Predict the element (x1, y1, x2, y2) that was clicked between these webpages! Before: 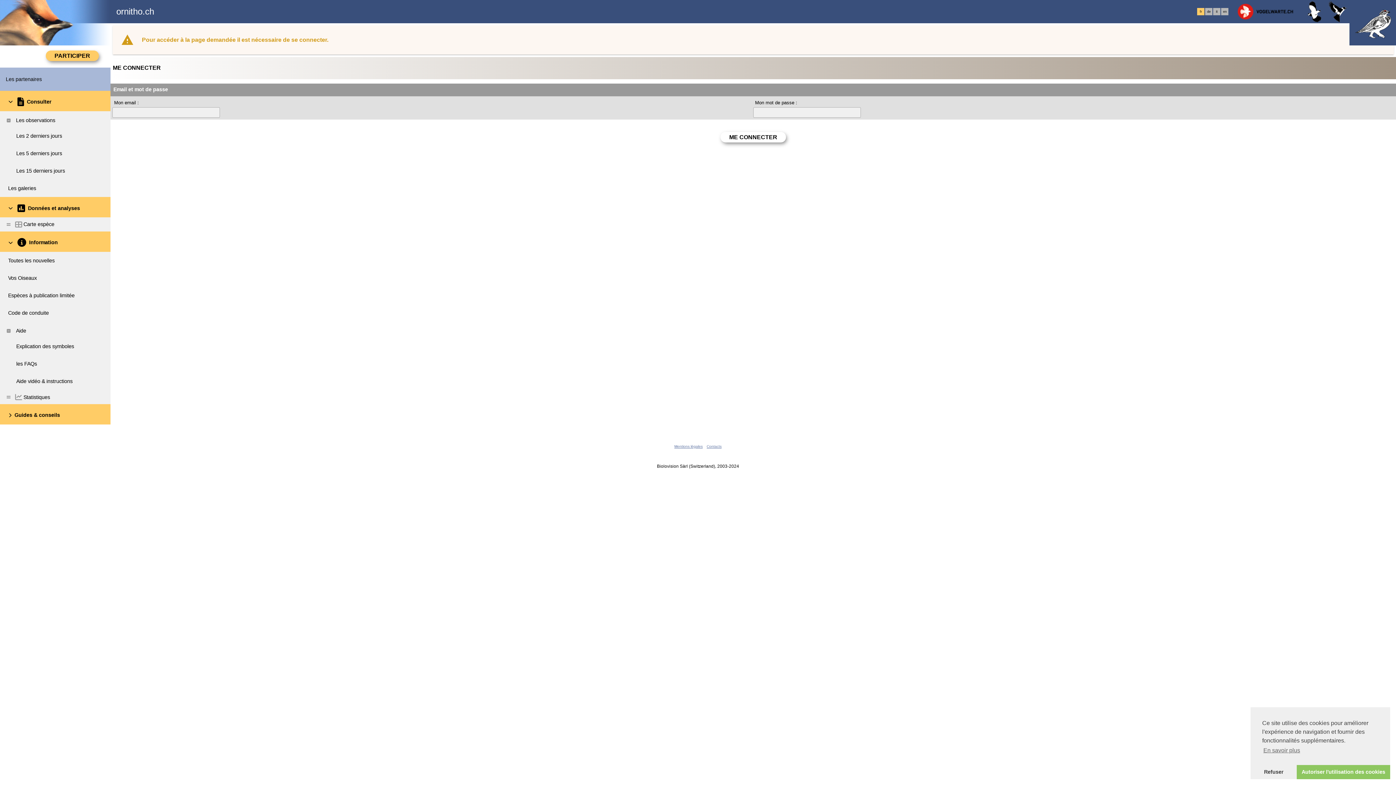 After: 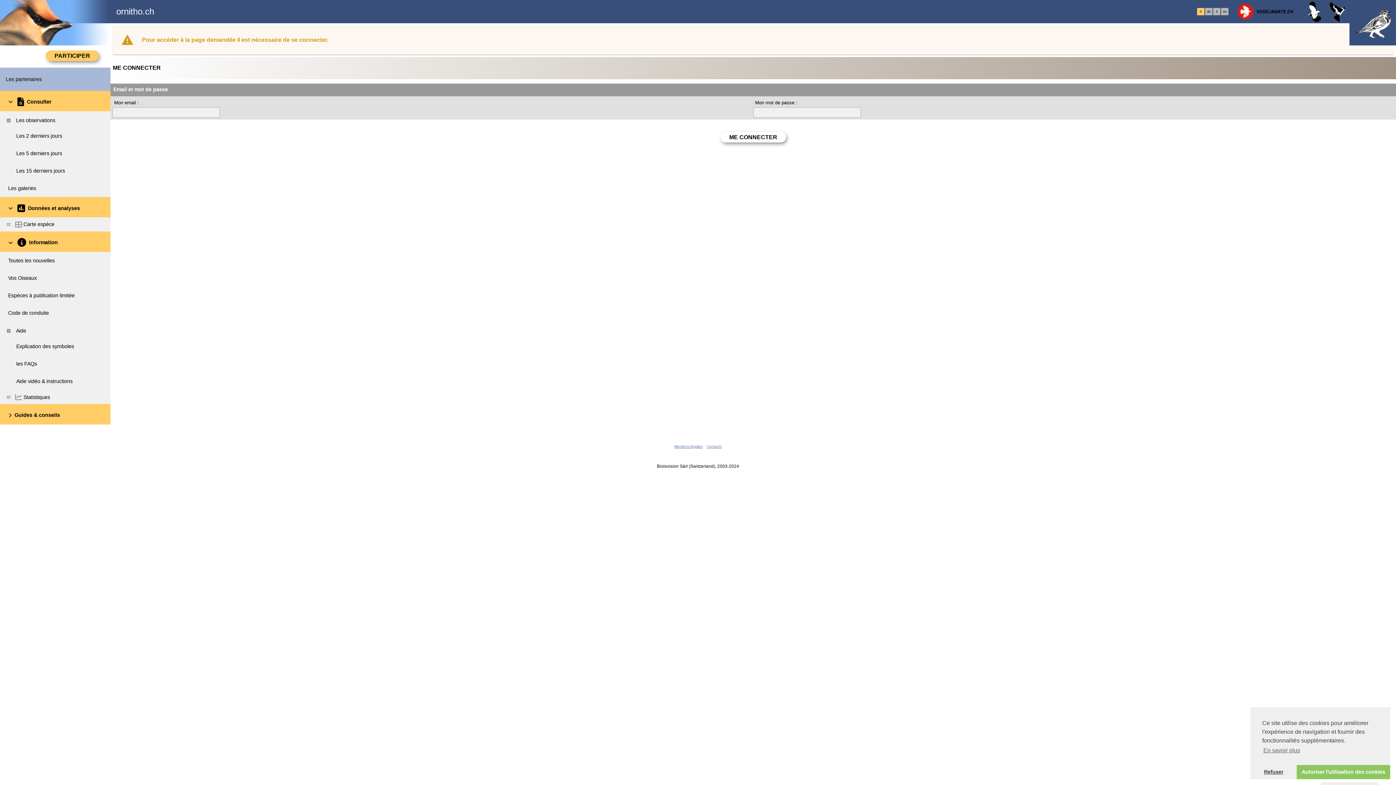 Action: bbox: (1250, 765, 1297, 779) label: deny cookies